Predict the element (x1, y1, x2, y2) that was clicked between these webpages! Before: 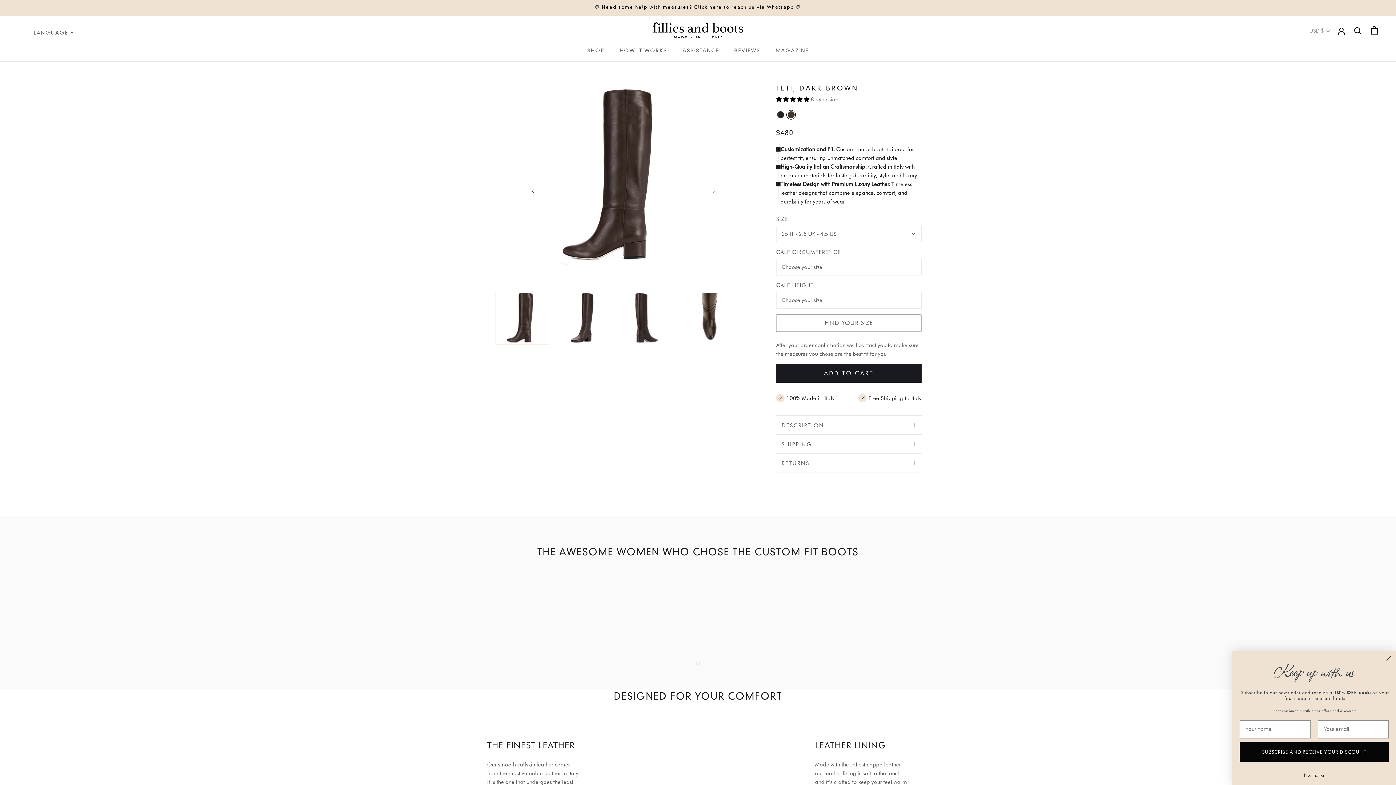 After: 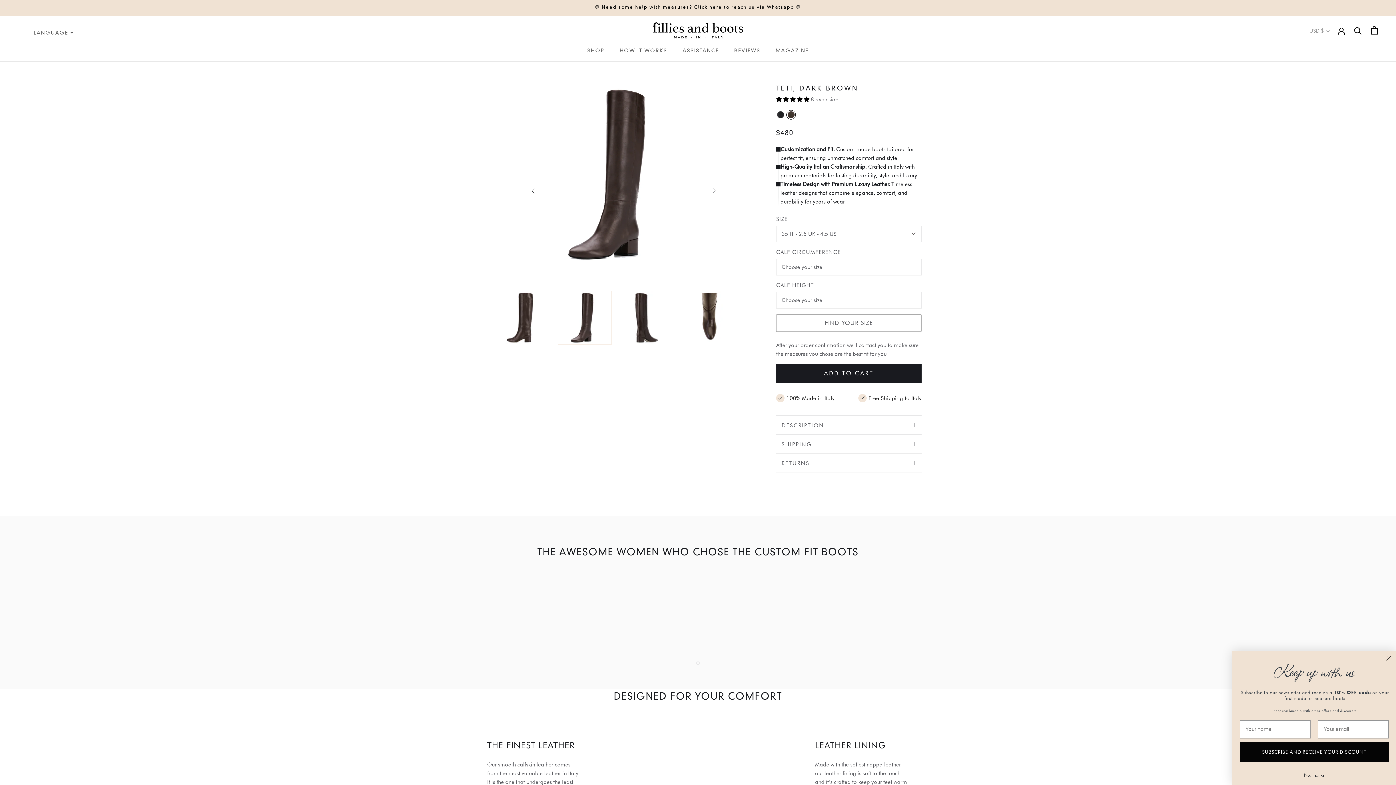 Action: bbox: (558, 290, 612, 344)